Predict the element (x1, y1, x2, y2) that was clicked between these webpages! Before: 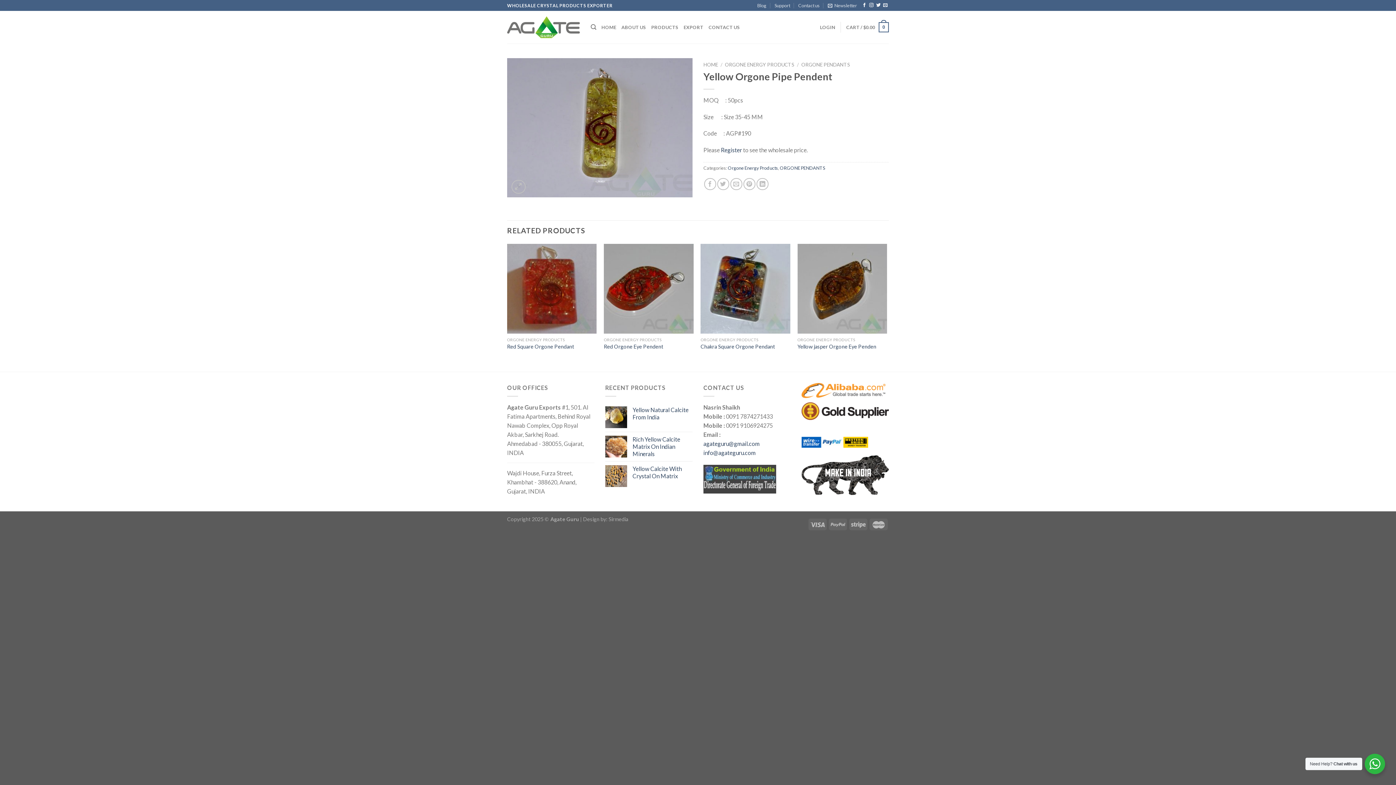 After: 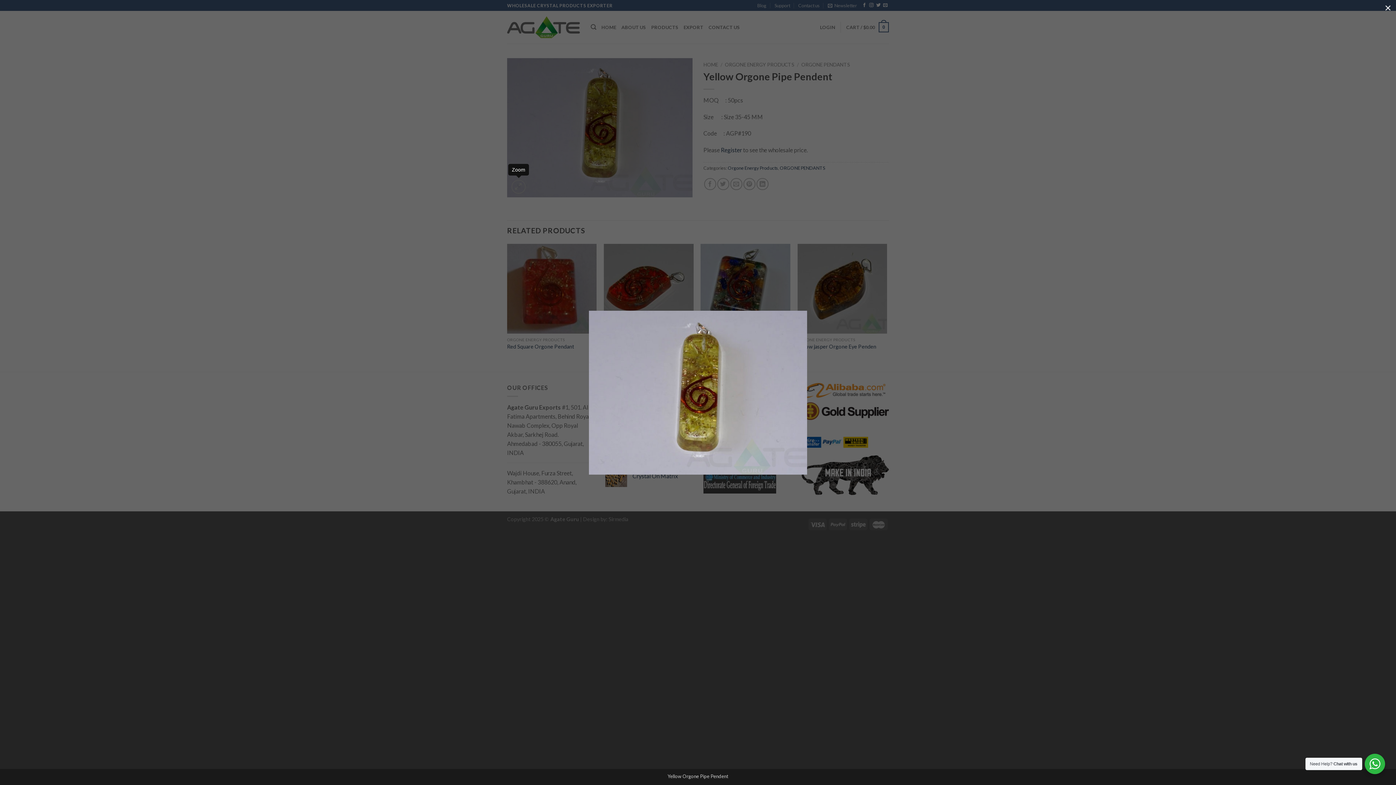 Action: bbox: (511, 179, 525, 193)